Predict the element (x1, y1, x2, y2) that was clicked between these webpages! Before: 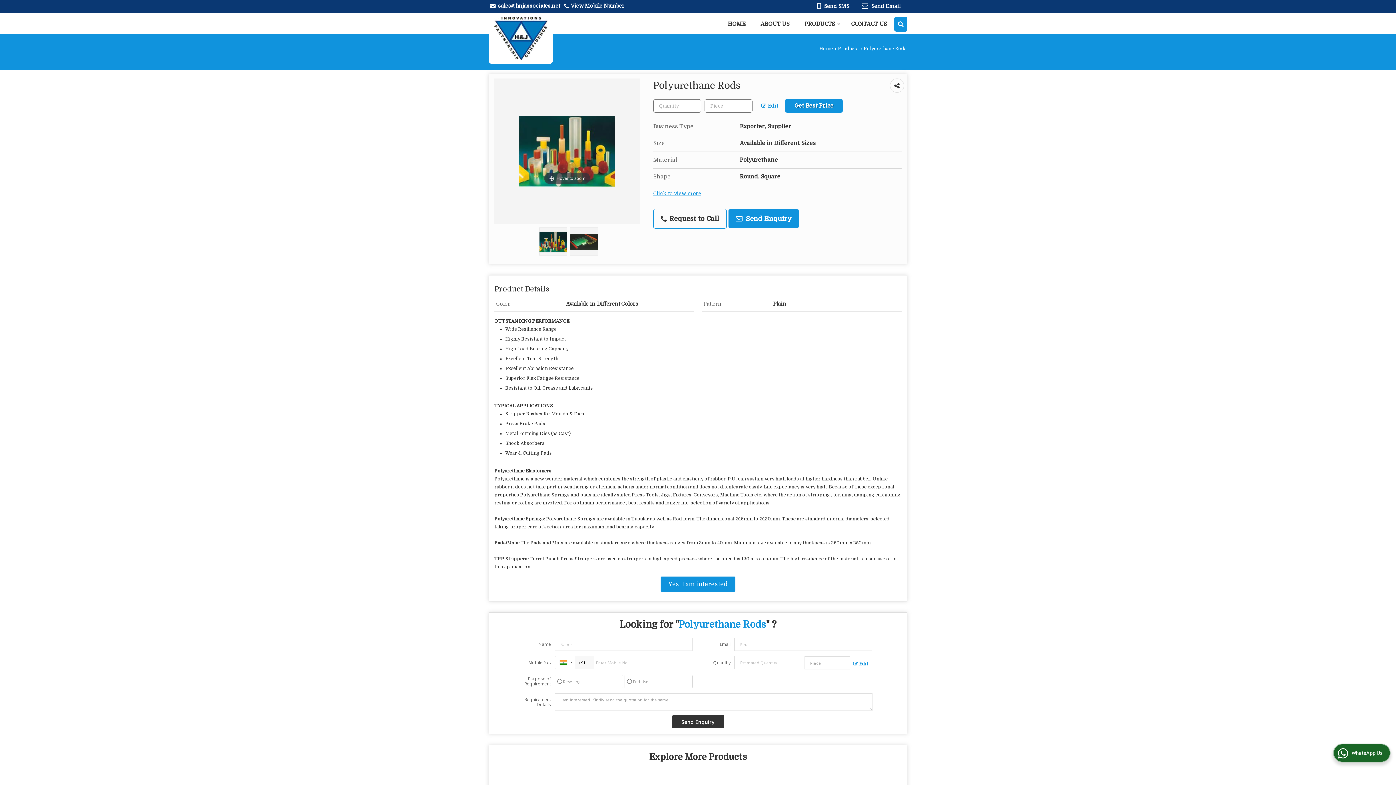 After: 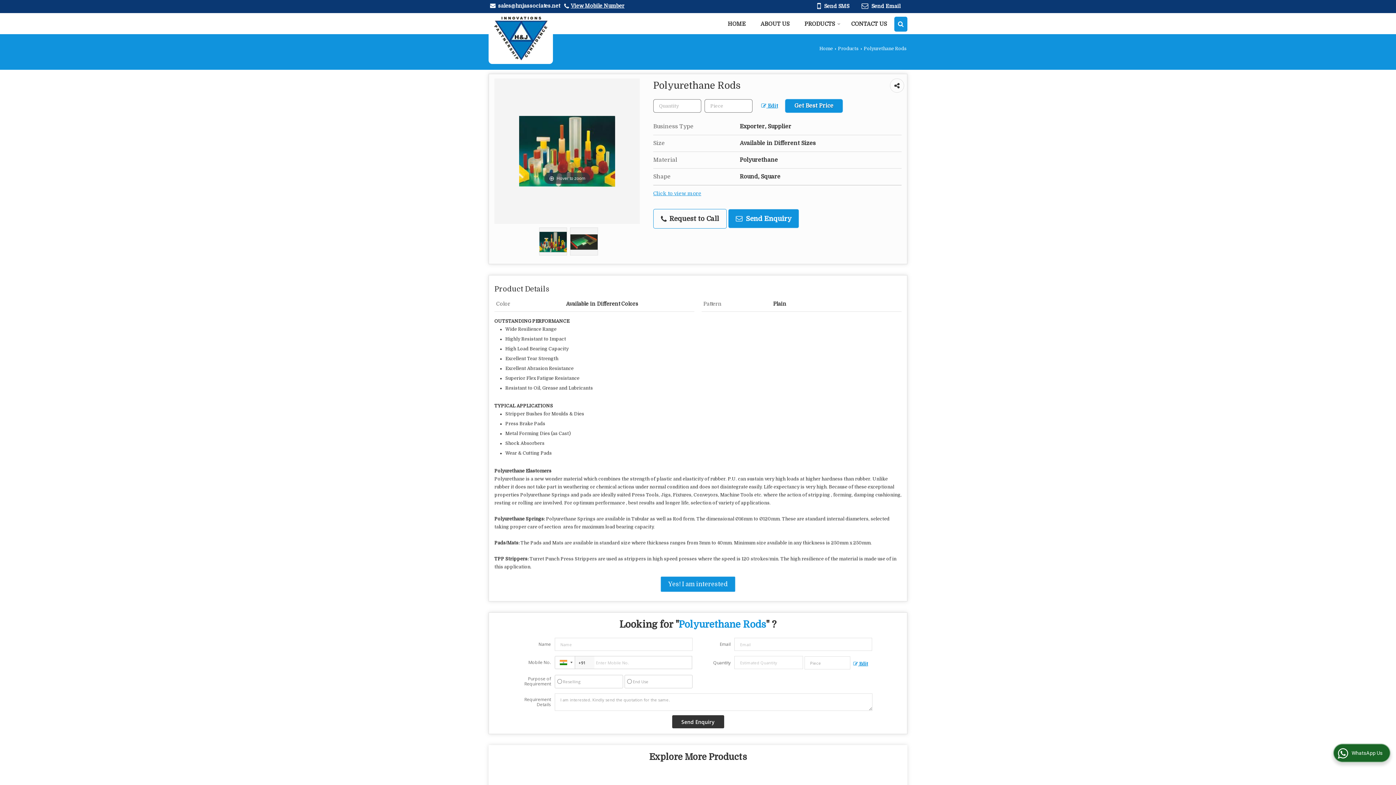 Action: bbox: (539, 228, 566, 256)